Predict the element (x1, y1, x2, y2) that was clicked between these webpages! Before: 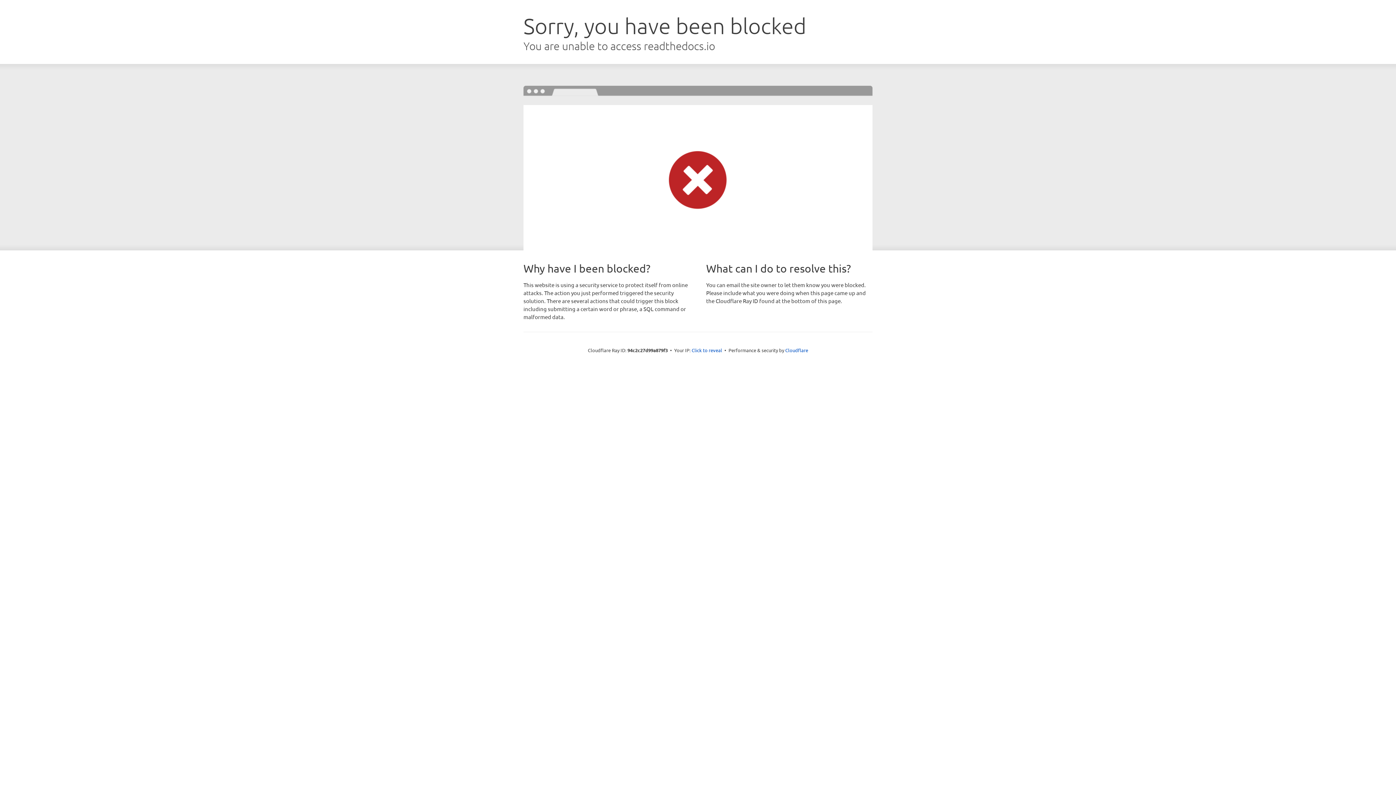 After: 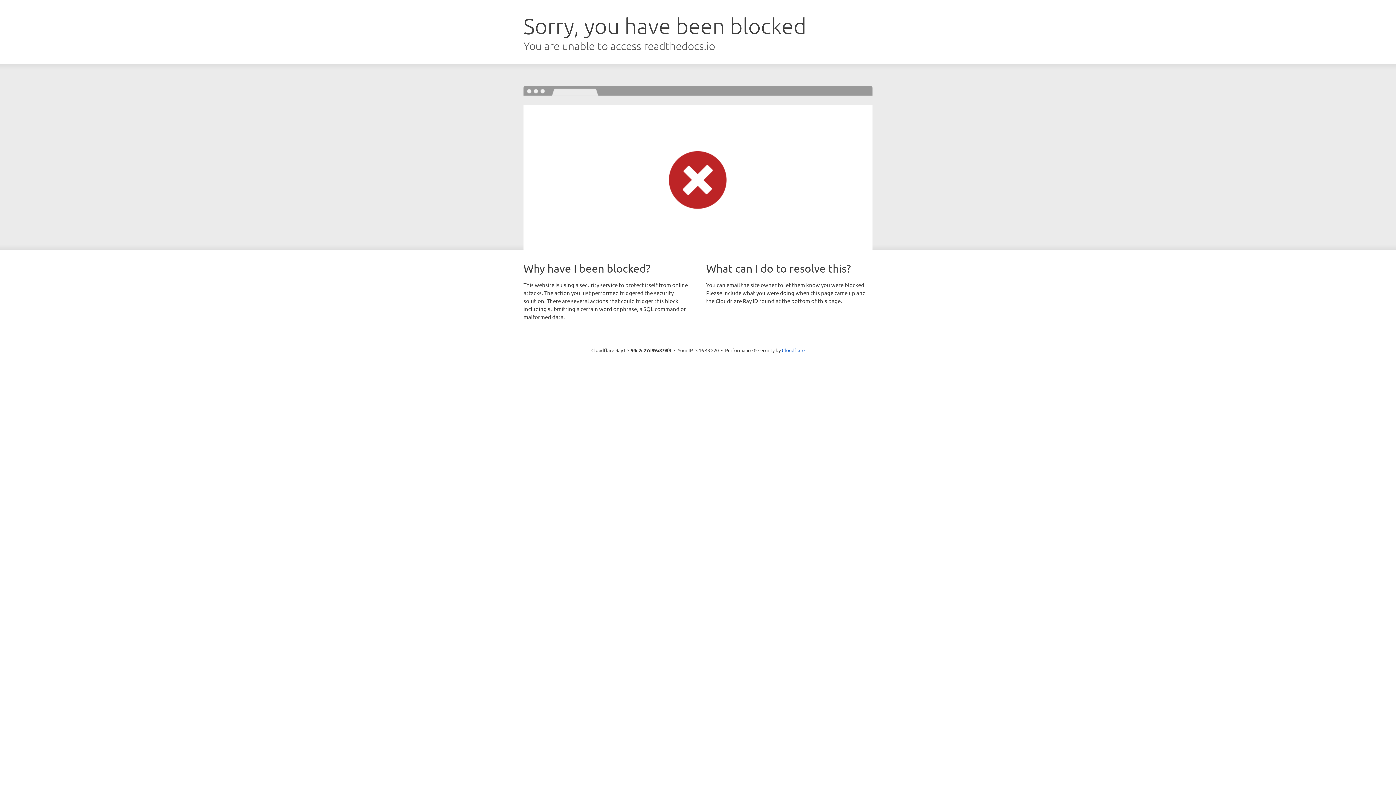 Action: label: Click to reveal bbox: (691, 346, 722, 353)